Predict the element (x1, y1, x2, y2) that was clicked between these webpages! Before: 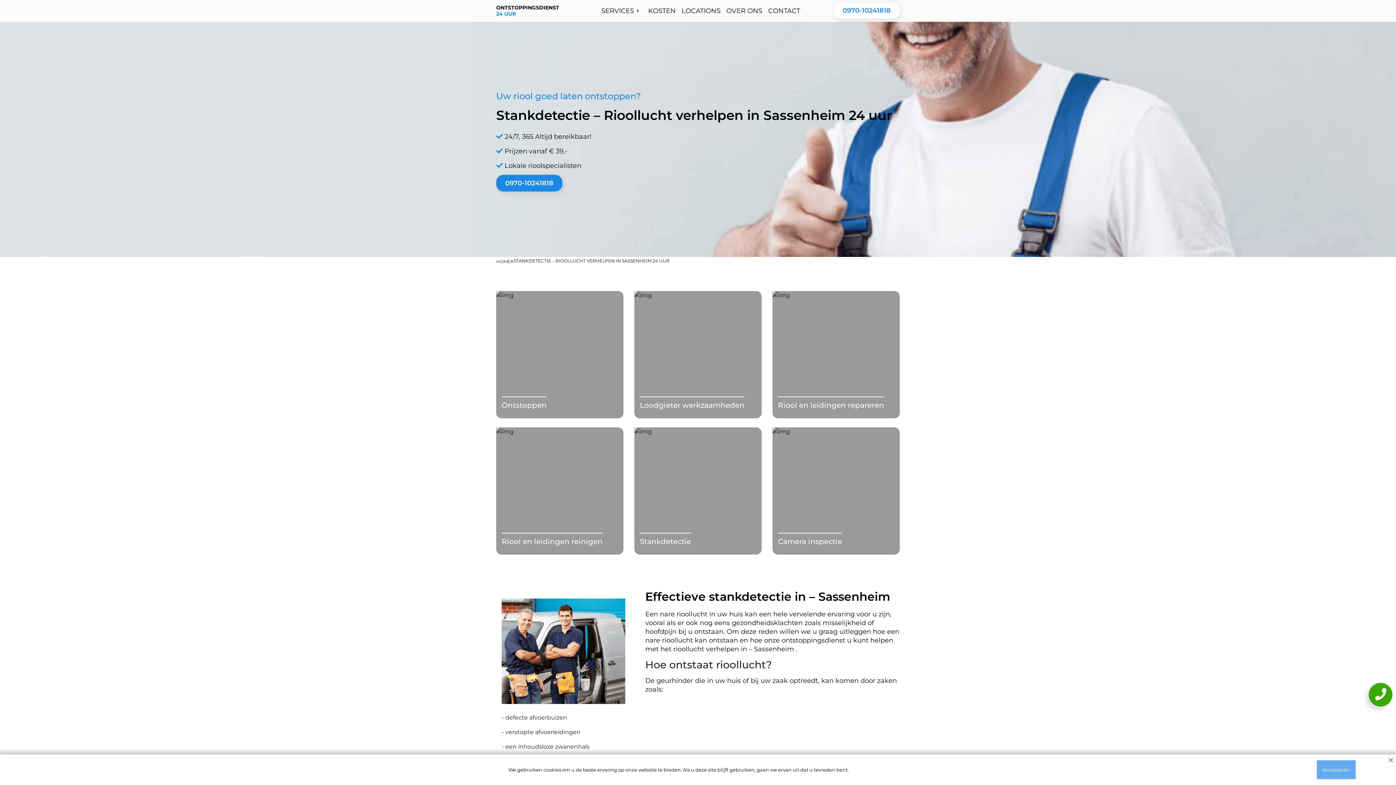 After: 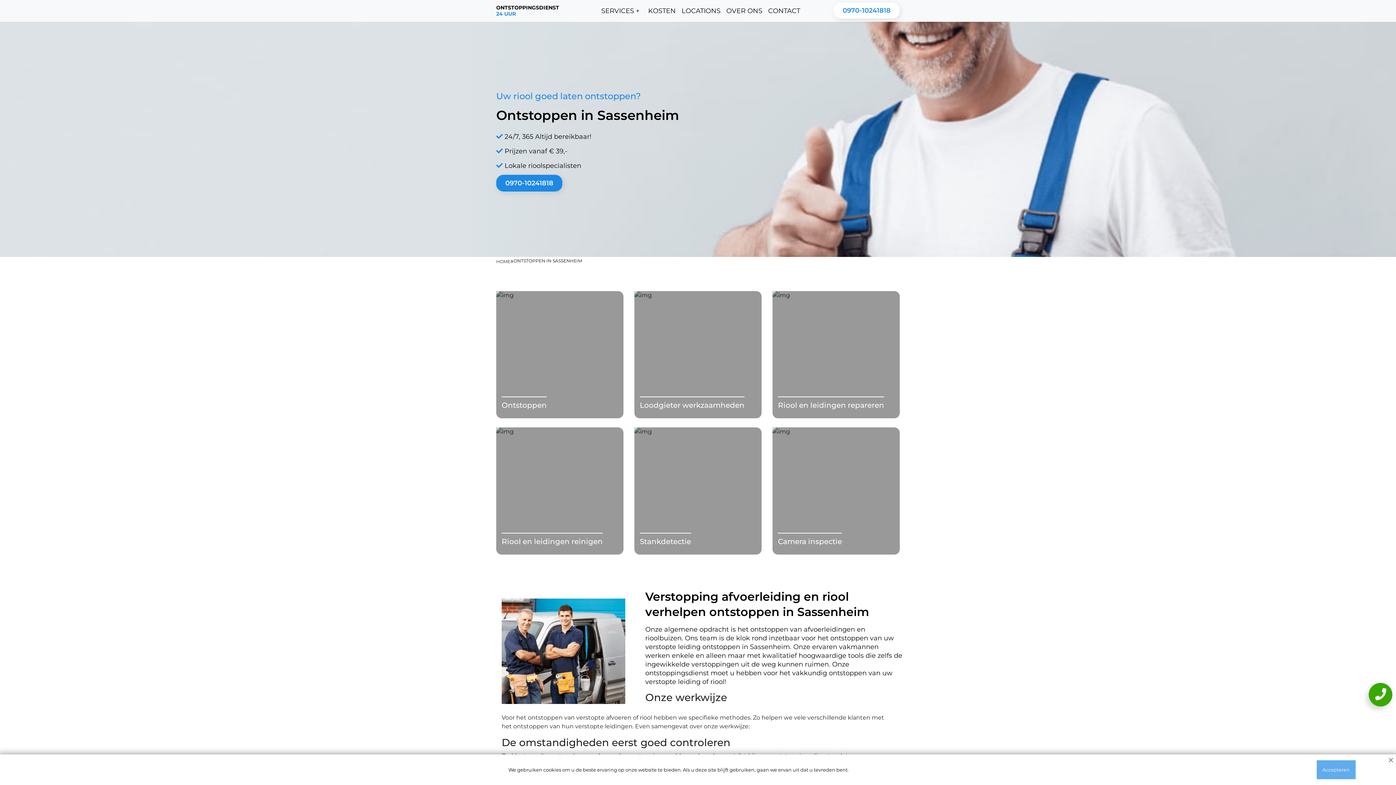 Action: bbox: (501, 396, 546, 409) label: Ontstoppen